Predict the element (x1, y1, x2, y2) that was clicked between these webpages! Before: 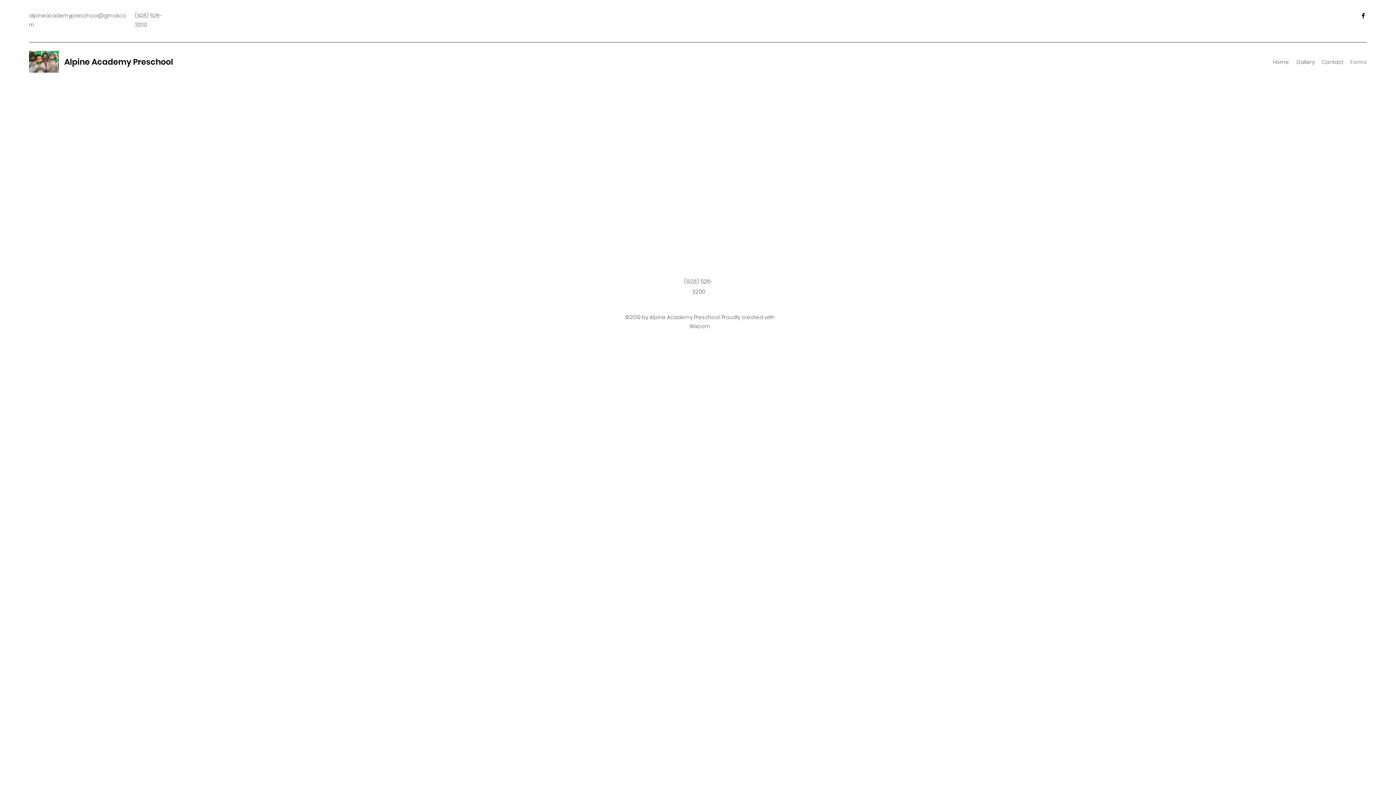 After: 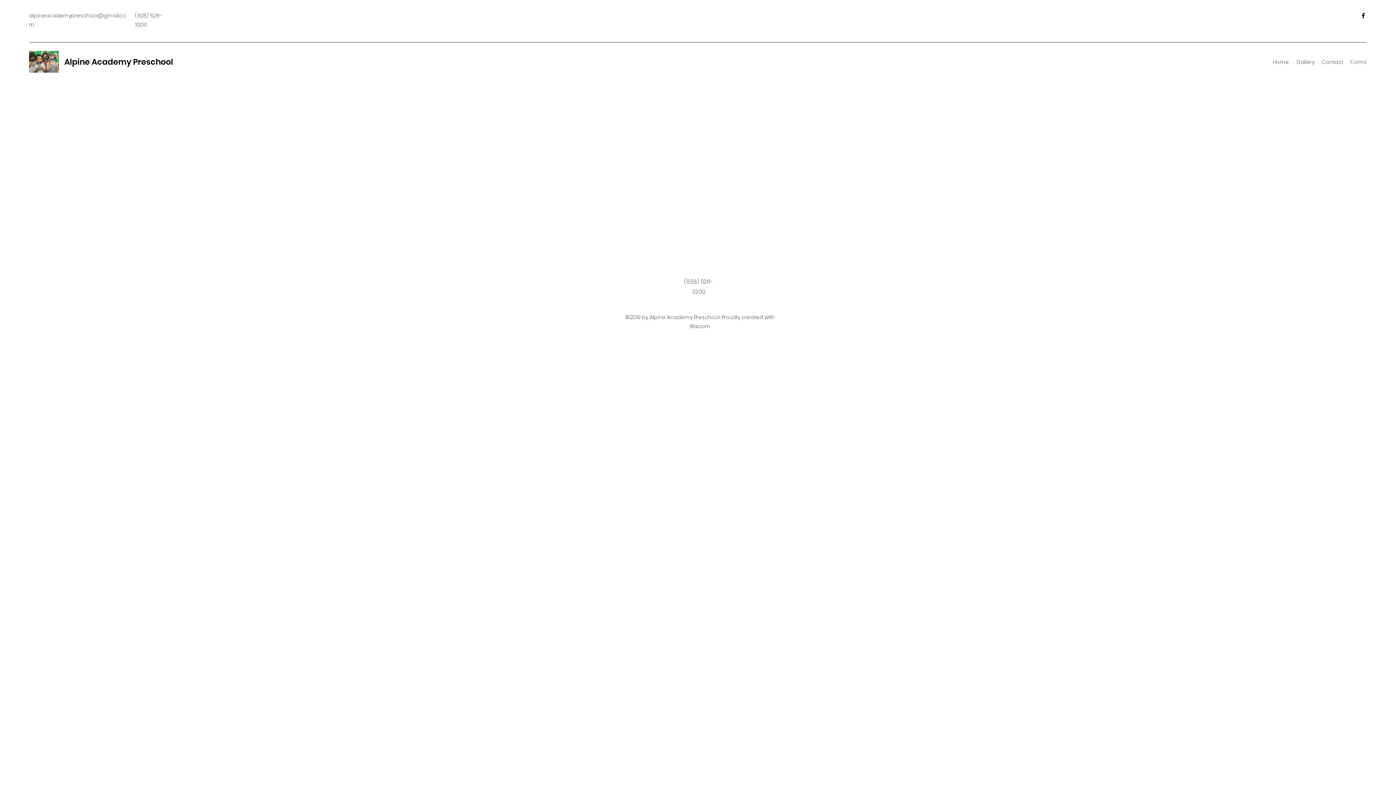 Action: label: facebook bbox: (1360, 12, 1367, 19)